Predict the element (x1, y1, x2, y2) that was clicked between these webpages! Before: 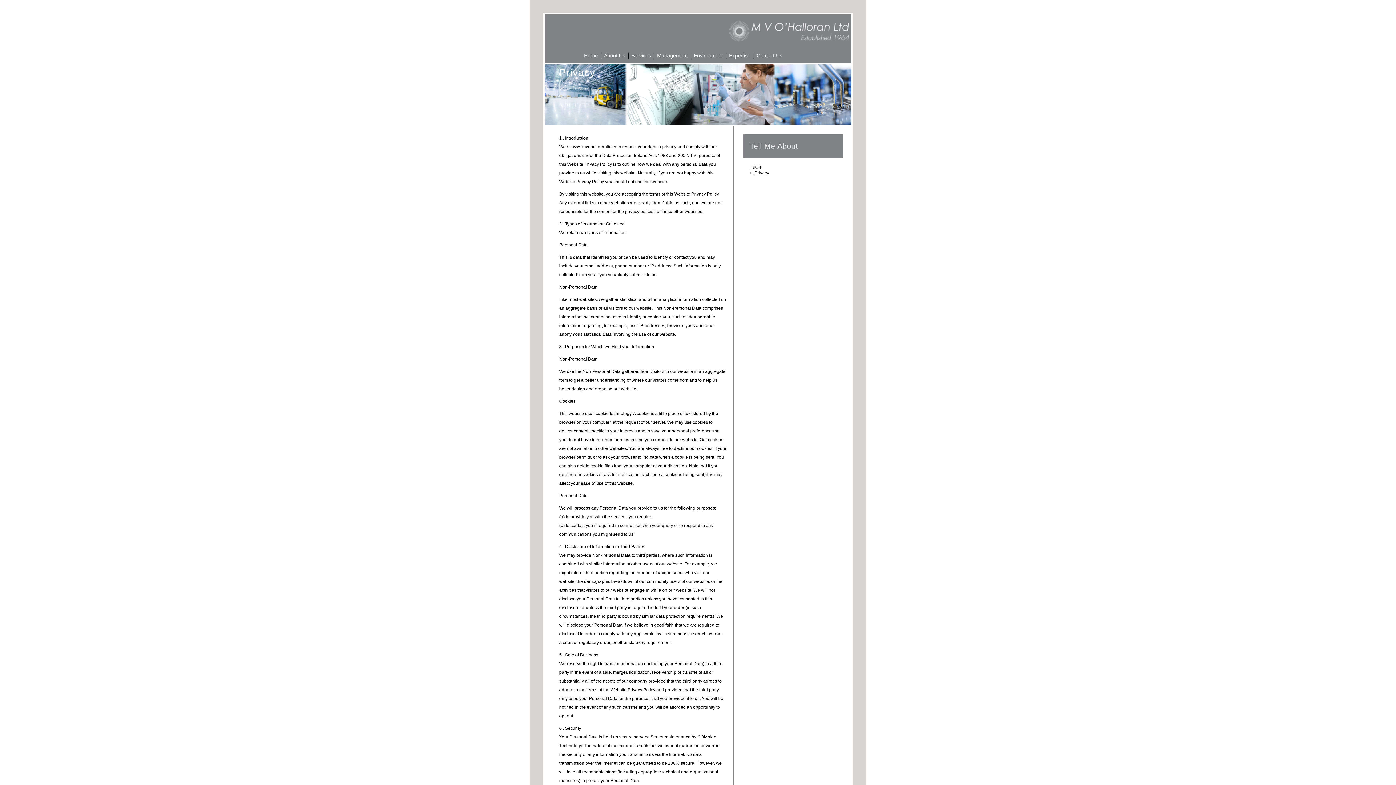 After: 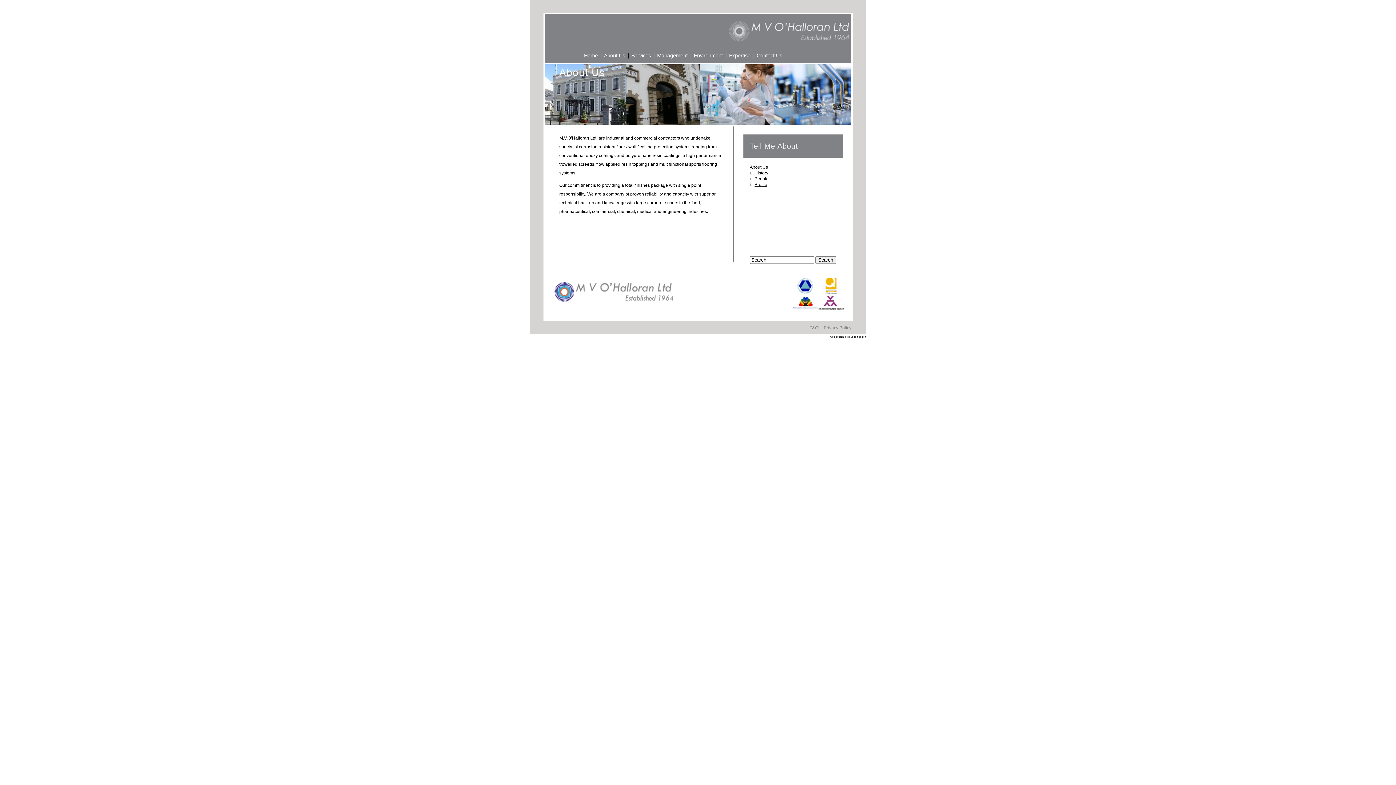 Action: label: About Us bbox: (601, 52, 628, 58)